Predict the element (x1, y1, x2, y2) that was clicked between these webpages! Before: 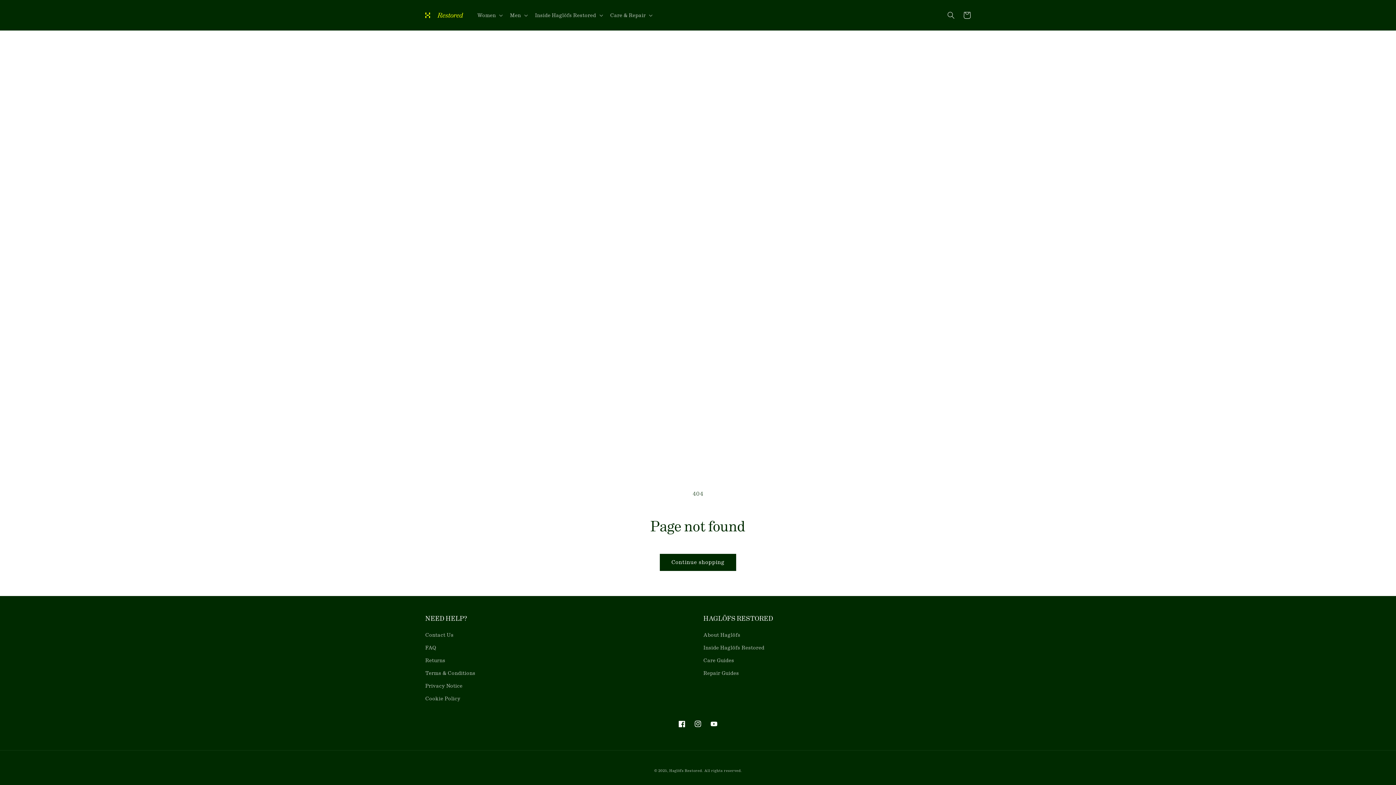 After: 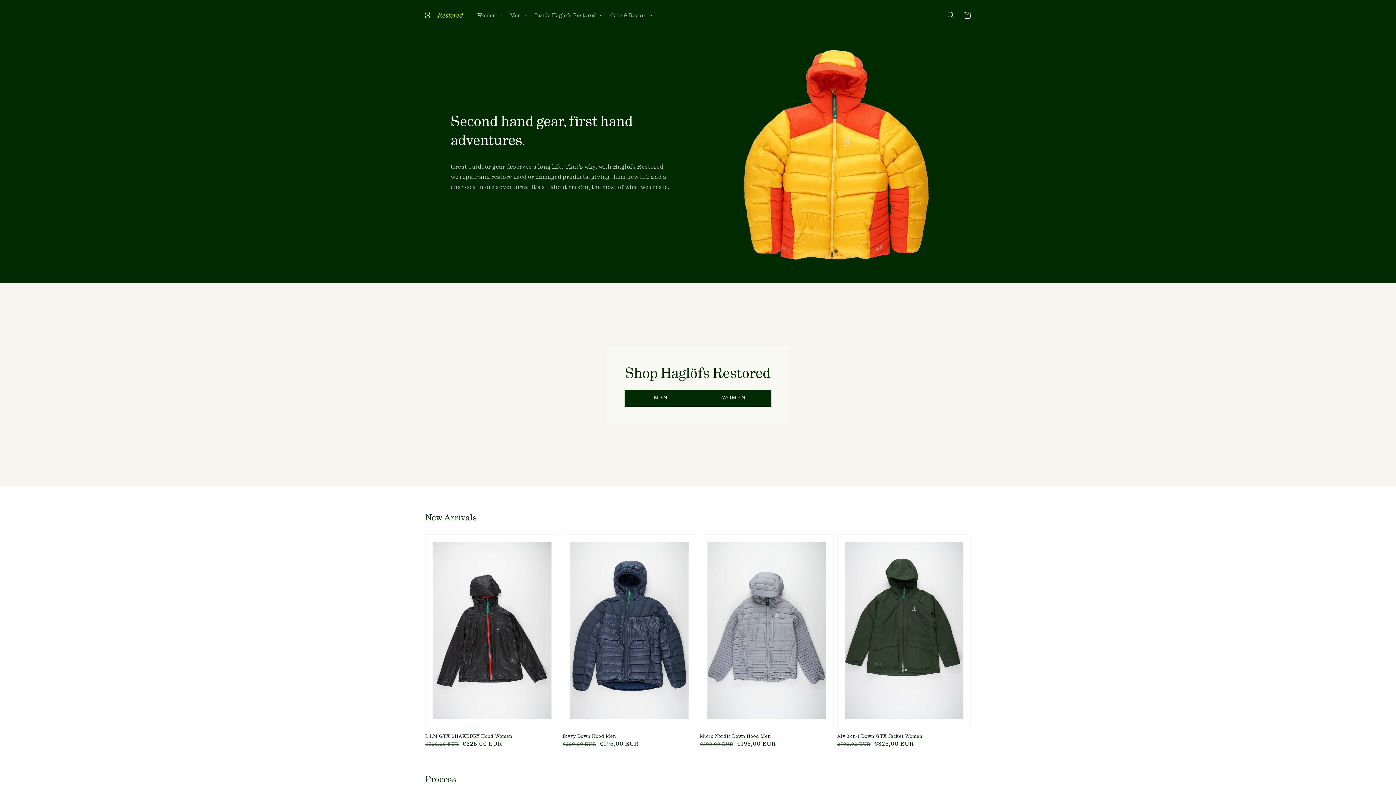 Action: label: Haglöfs Restored bbox: (669, 769, 702, 773)